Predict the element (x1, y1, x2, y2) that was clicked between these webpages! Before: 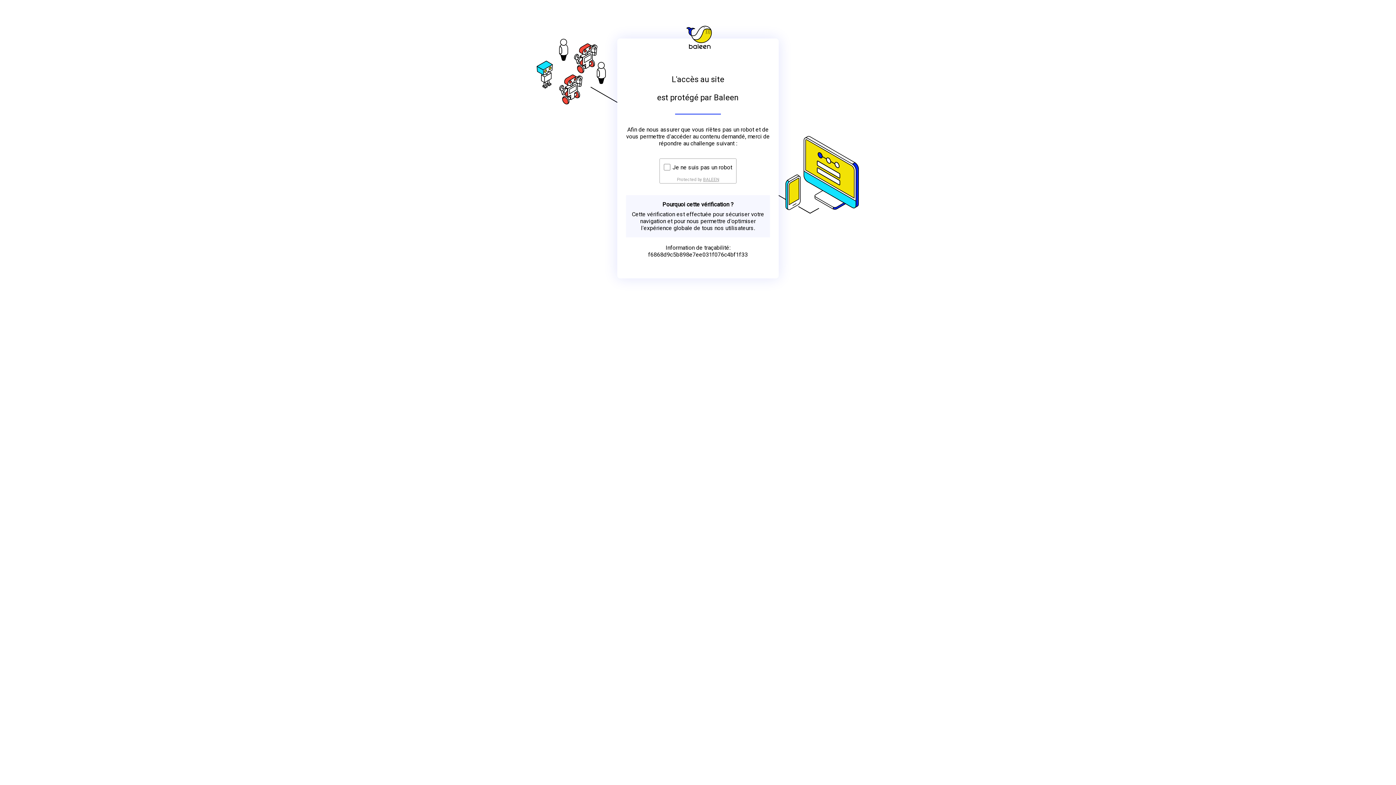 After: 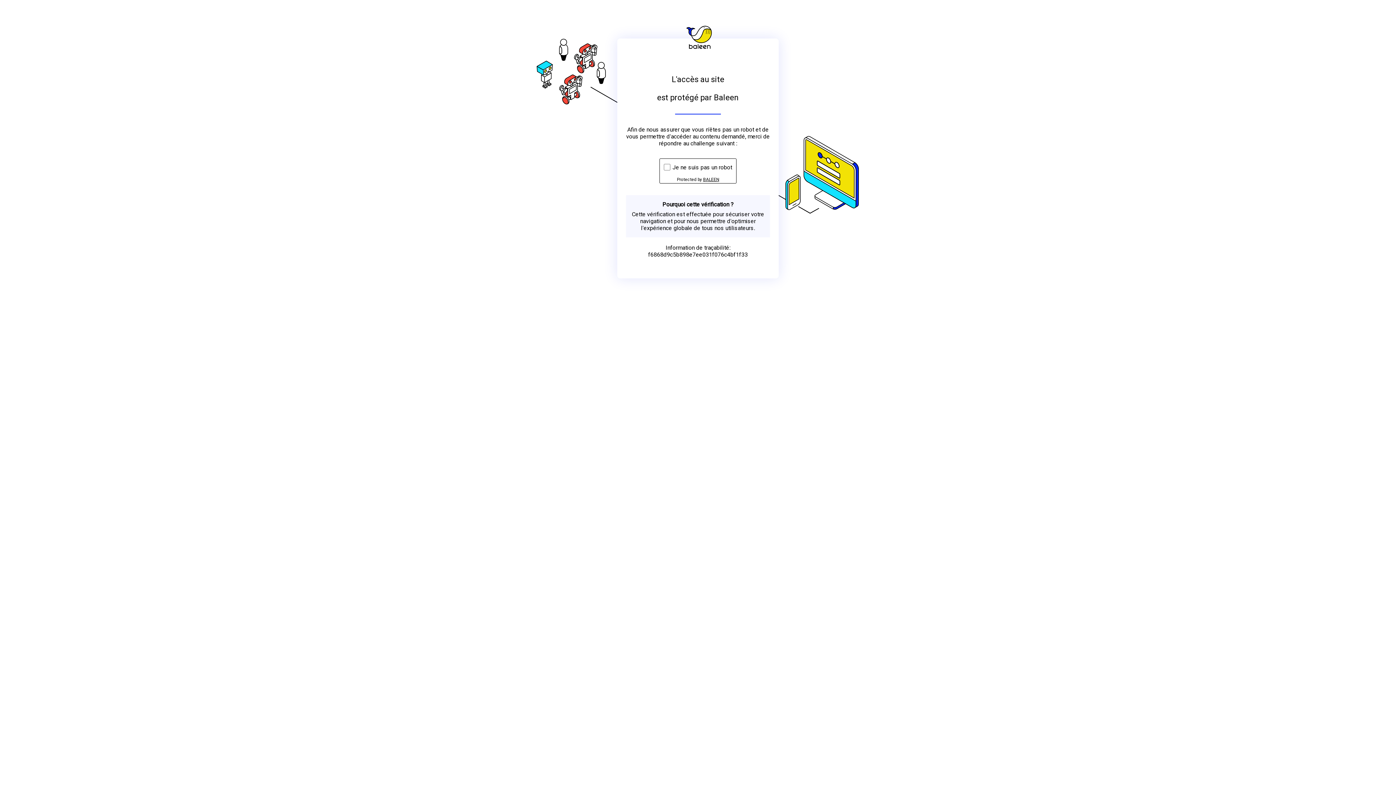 Action: label: BALEEN bbox: (703, 176, 719, 182)